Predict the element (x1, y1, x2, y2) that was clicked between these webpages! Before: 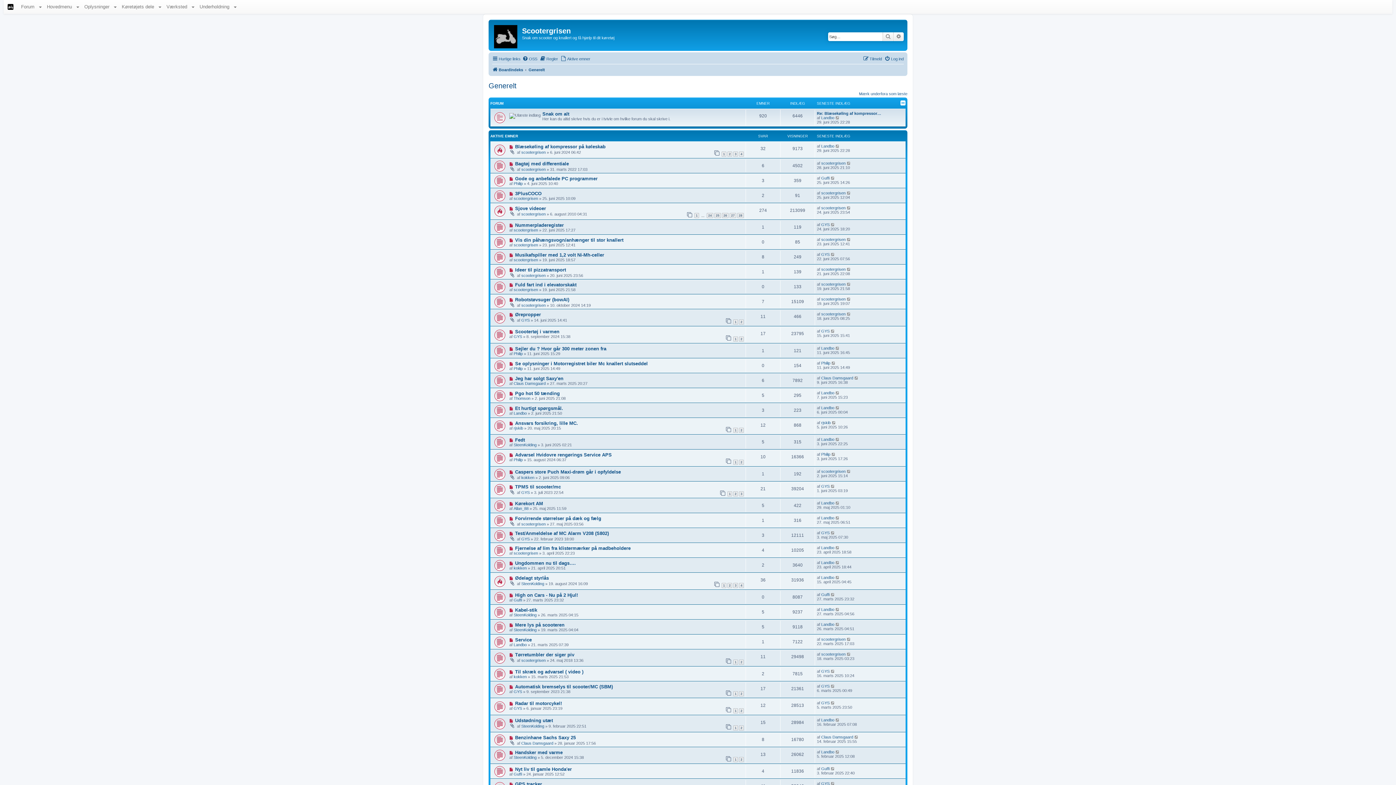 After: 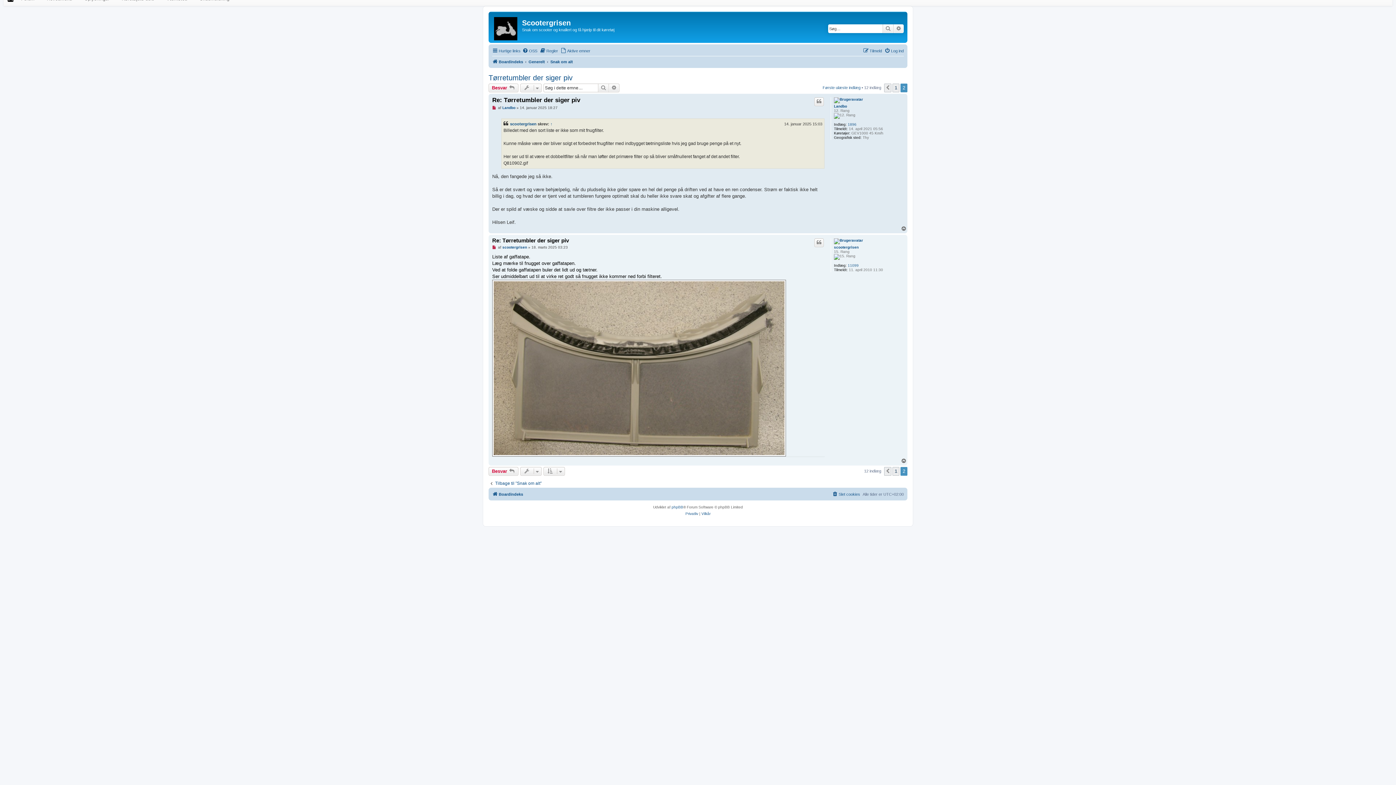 Action: bbox: (846, 652, 851, 656)